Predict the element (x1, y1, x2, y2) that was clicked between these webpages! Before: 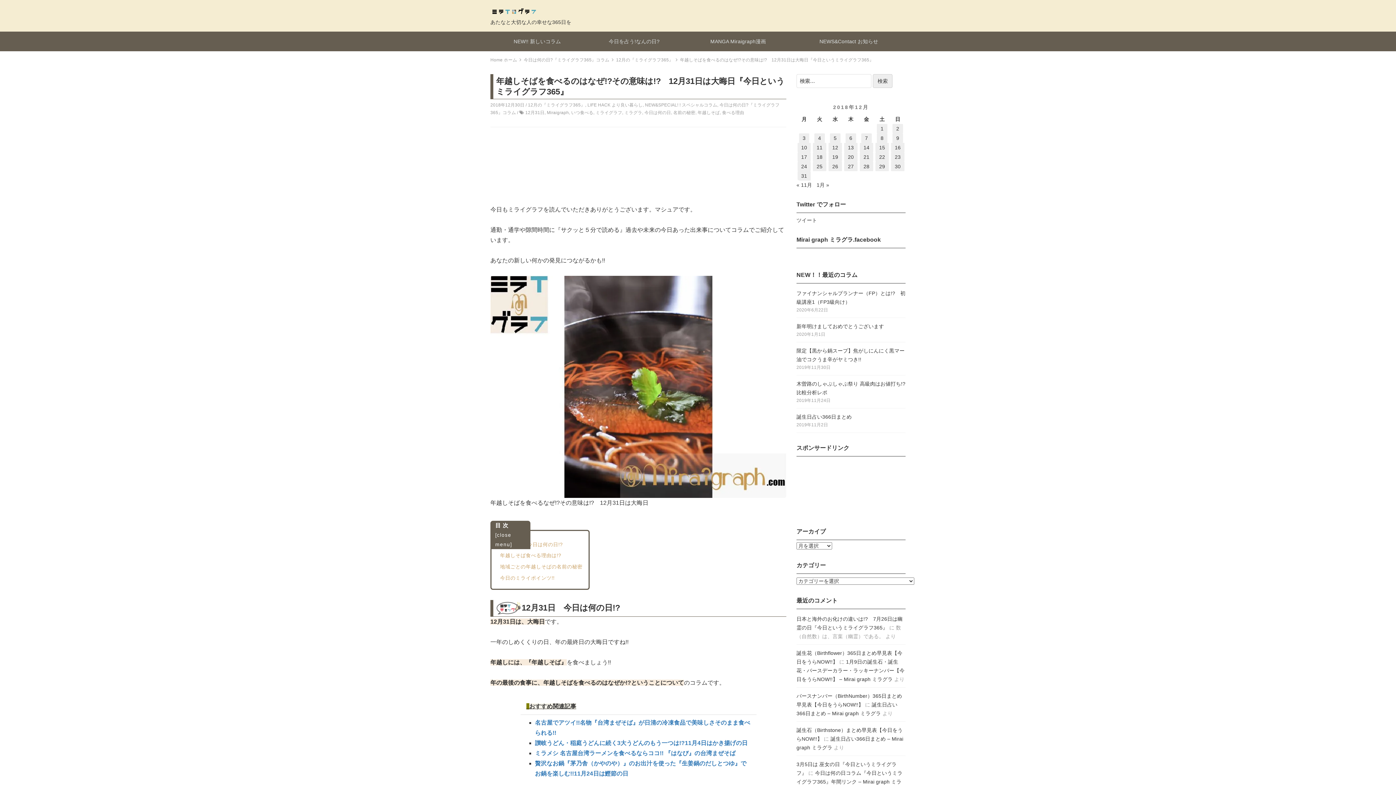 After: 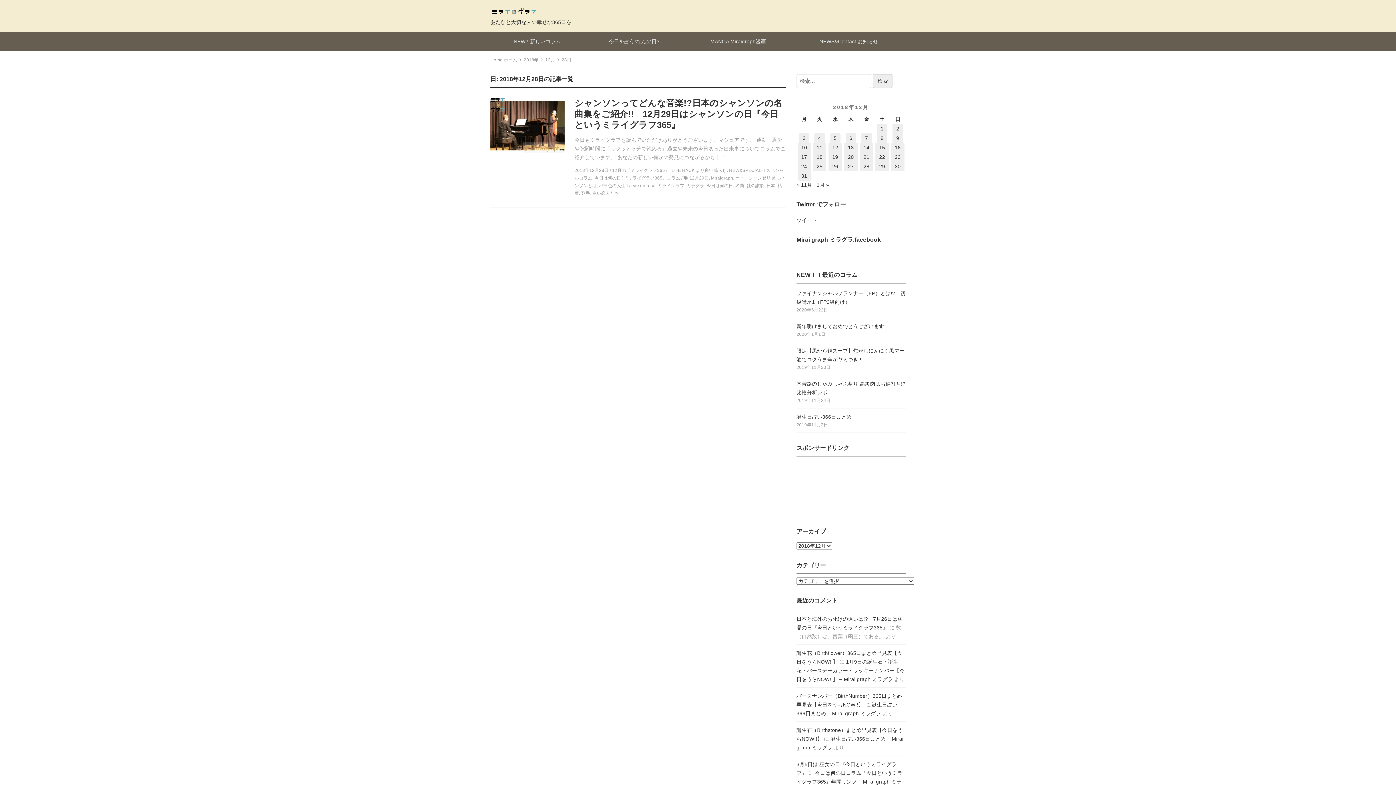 Action: label: 2018年12月28日 に投稿を公開 bbox: (860, 161, 873, 171)